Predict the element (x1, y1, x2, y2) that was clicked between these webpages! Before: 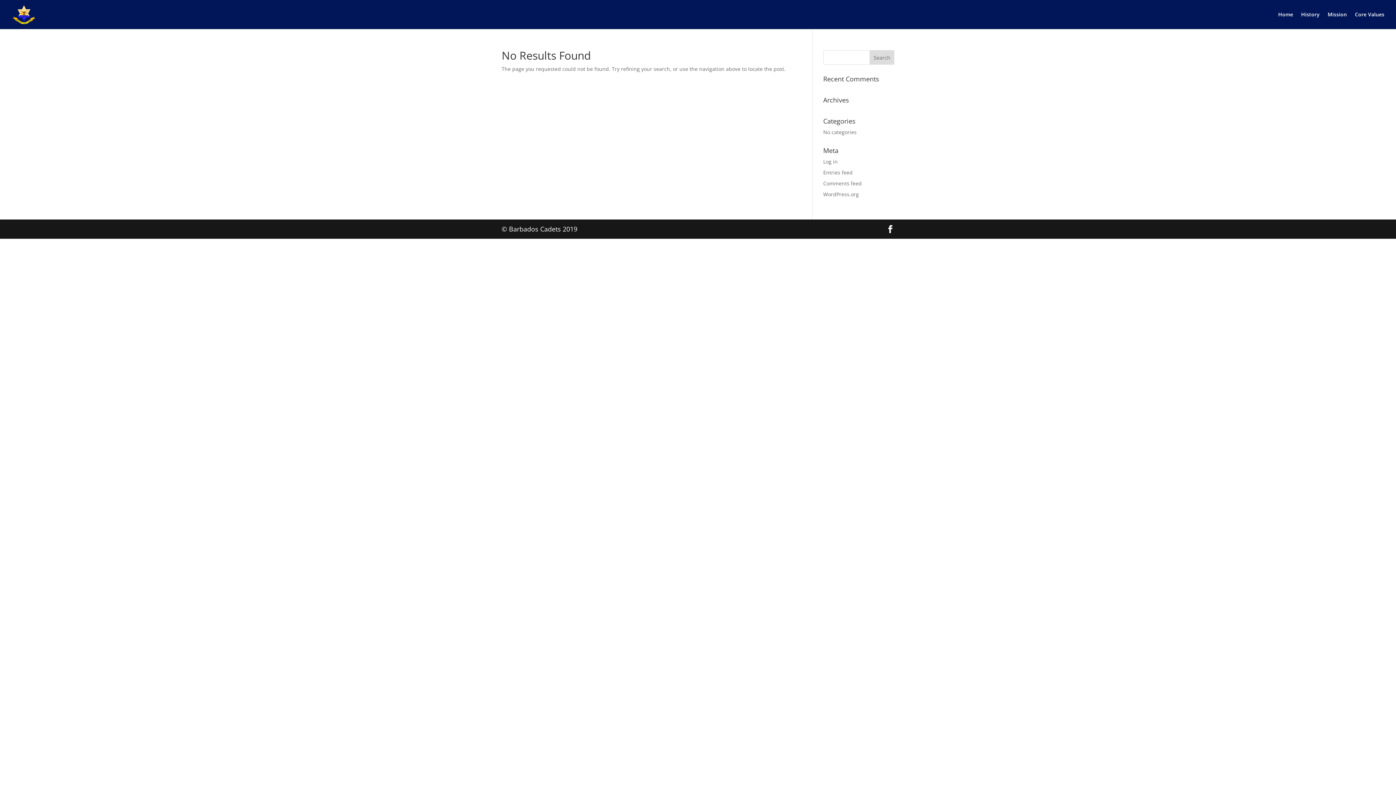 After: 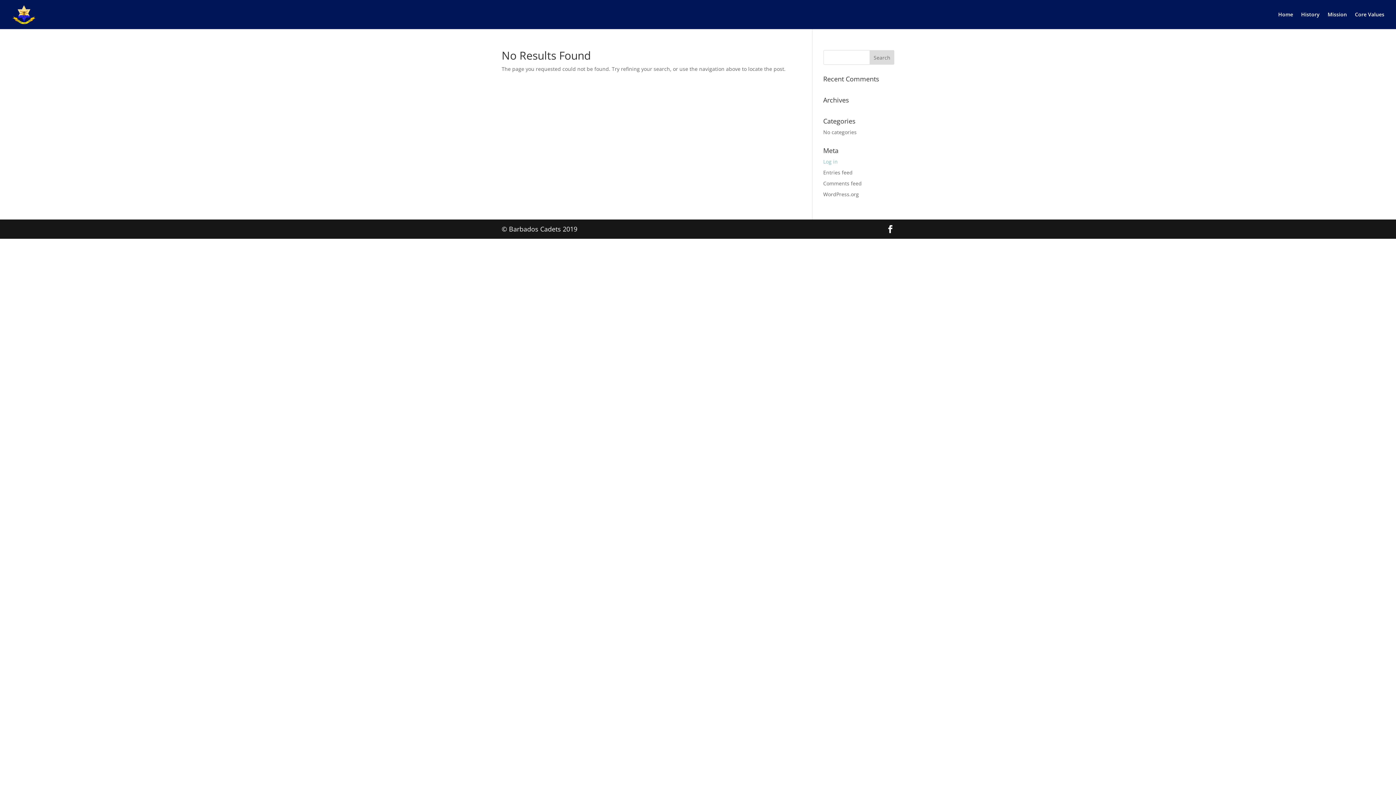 Action: label: Log in bbox: (823, 158, 838, 165)